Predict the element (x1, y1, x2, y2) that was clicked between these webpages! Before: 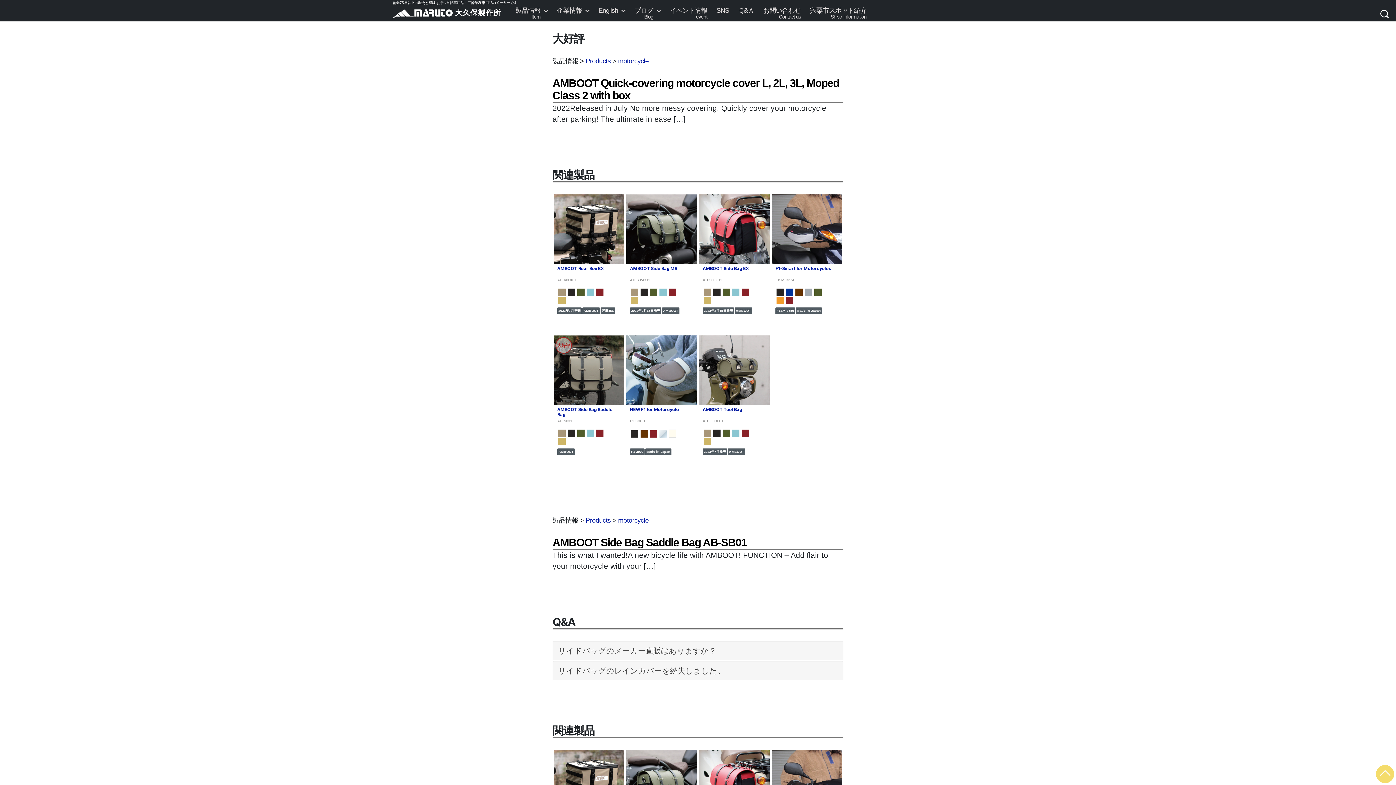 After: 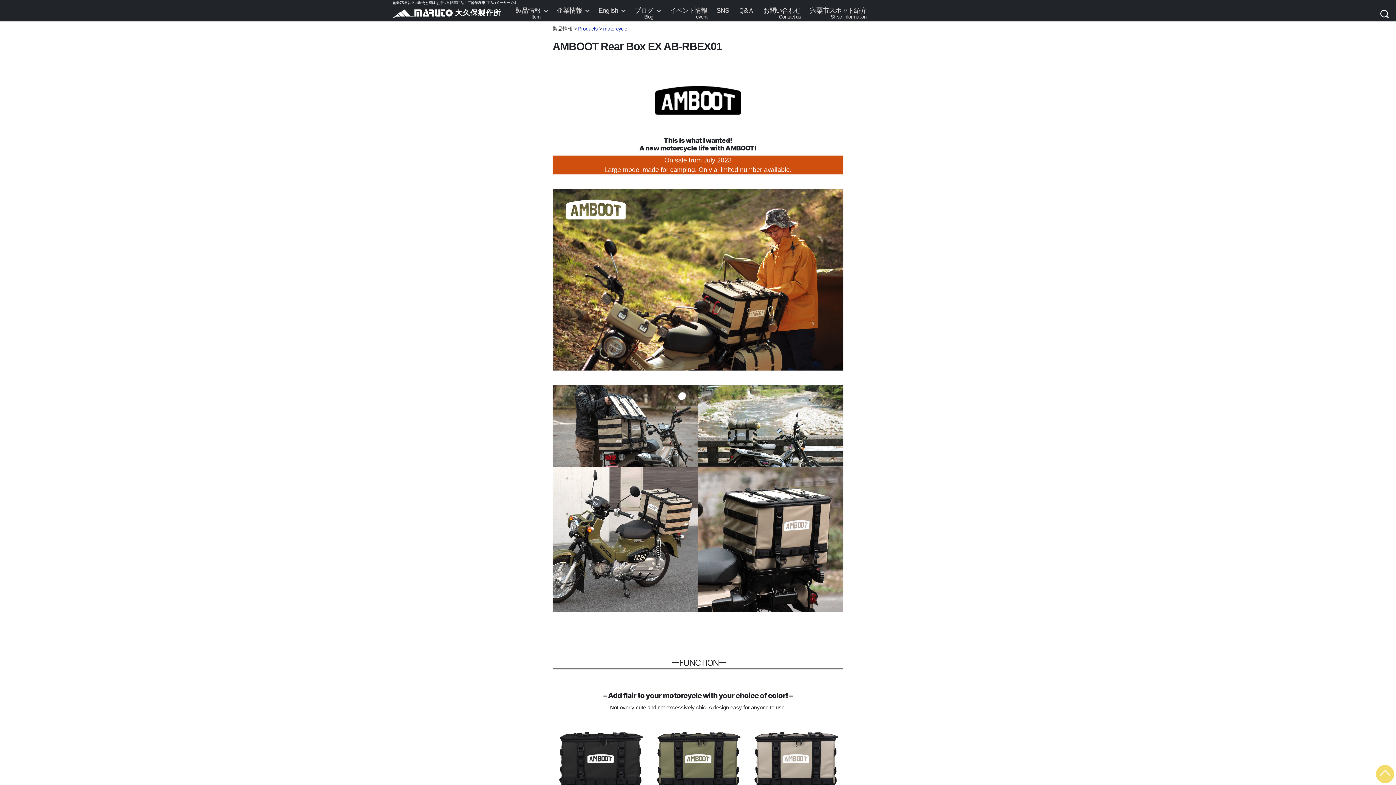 Action: bbox: (553, 194, 624, 306) label: AMBOOT Rear Box EX
AB-RBEX01
2023年7月発売
AMBOOT
容量45L